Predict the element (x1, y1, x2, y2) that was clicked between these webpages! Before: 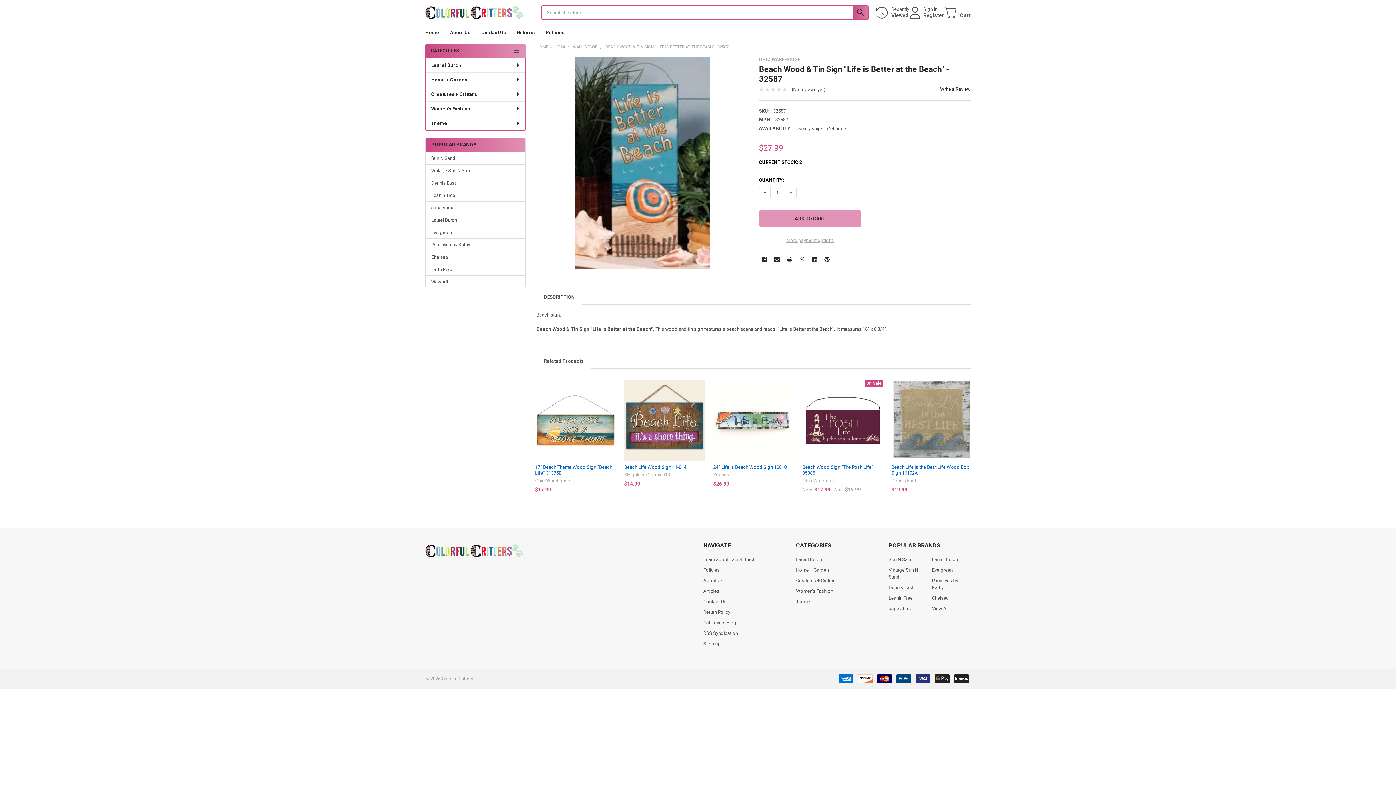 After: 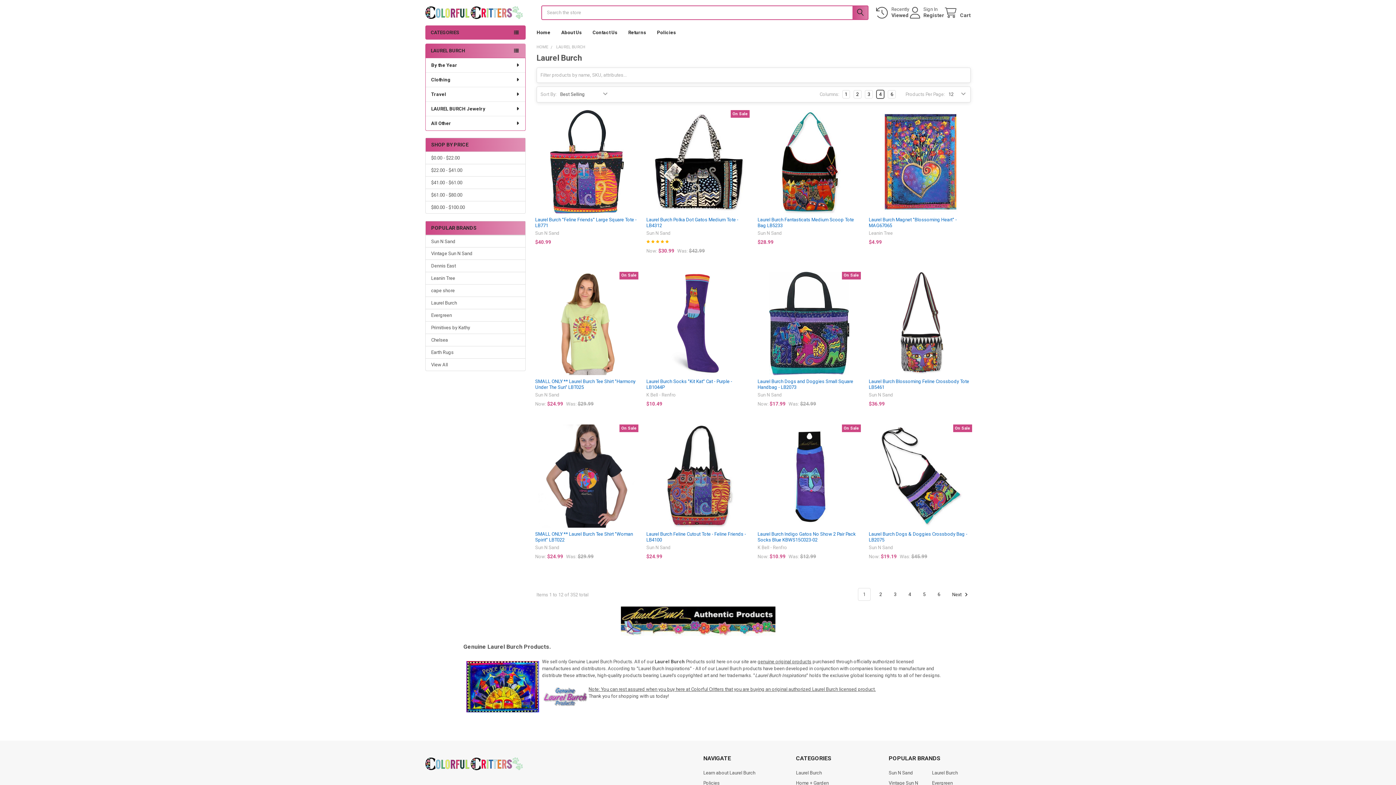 Action: label: Laurel Burch bbox: (796, 557, 822, 562)